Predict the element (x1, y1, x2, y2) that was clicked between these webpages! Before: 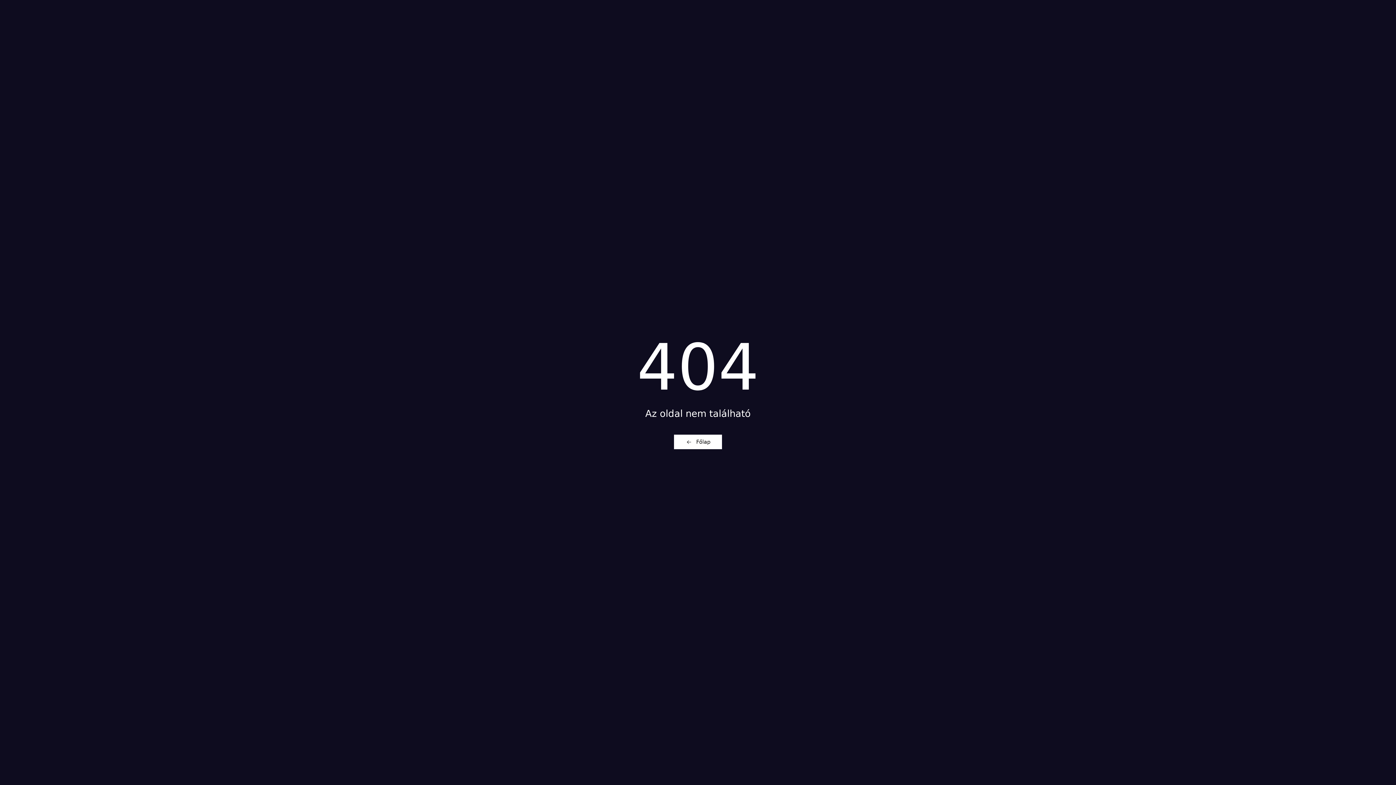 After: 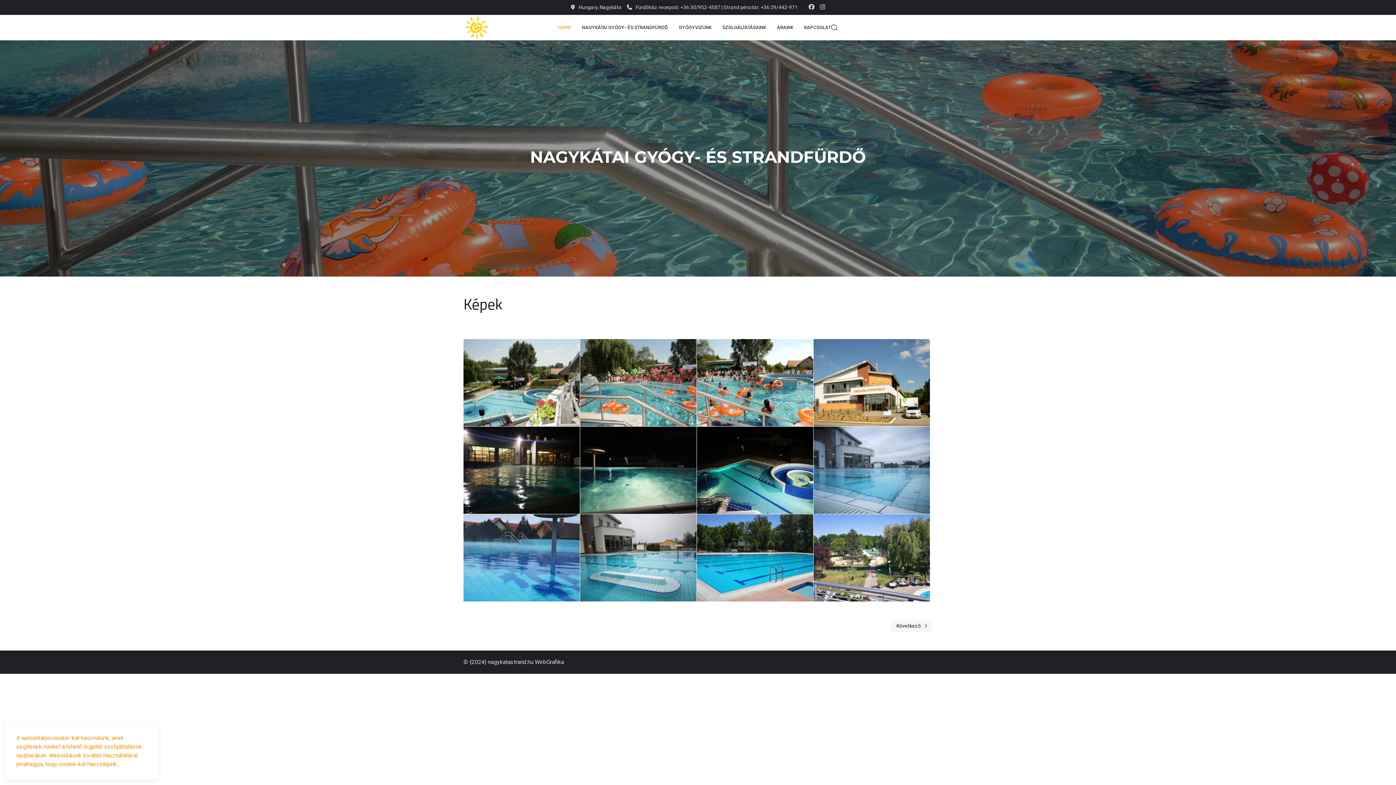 Action: bbox: (674, 434, 722, 449) label: Főlap